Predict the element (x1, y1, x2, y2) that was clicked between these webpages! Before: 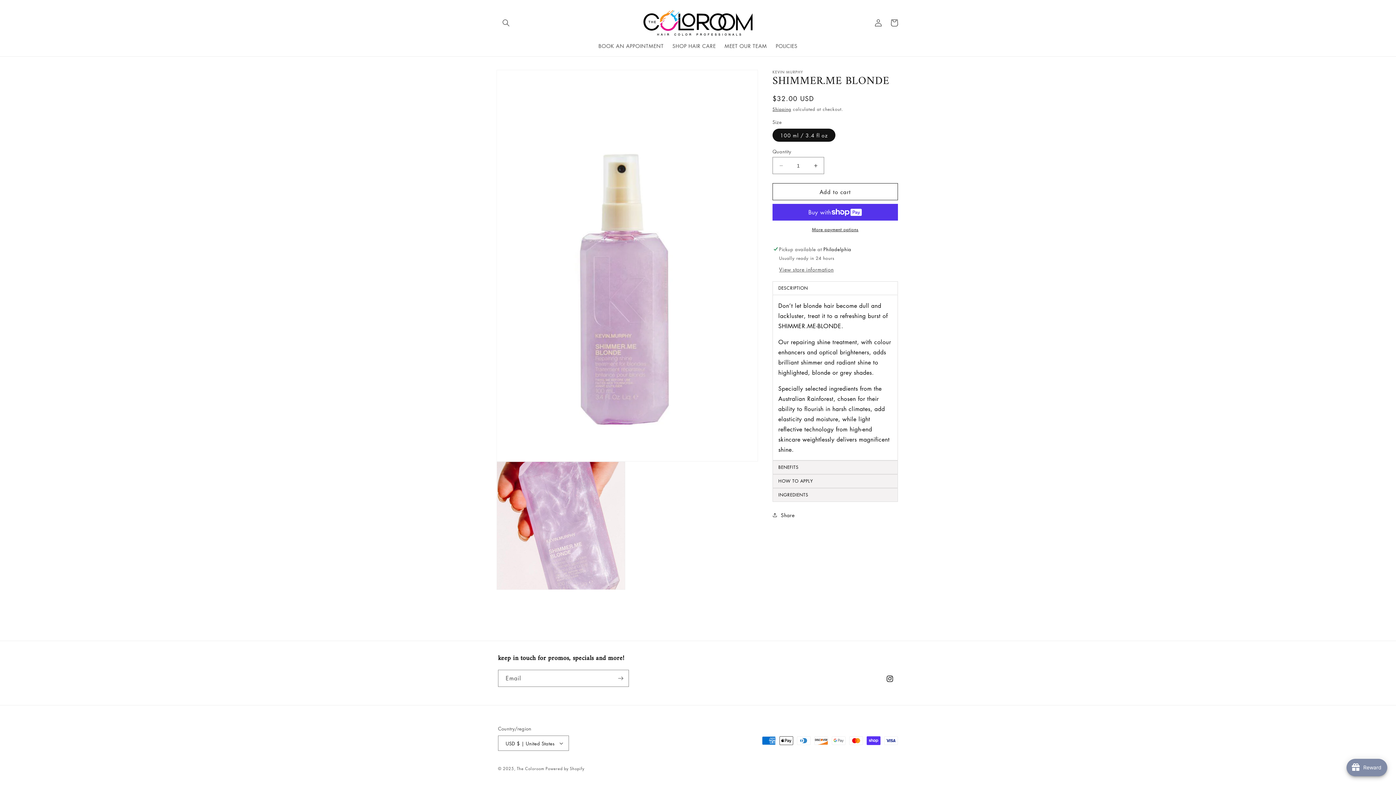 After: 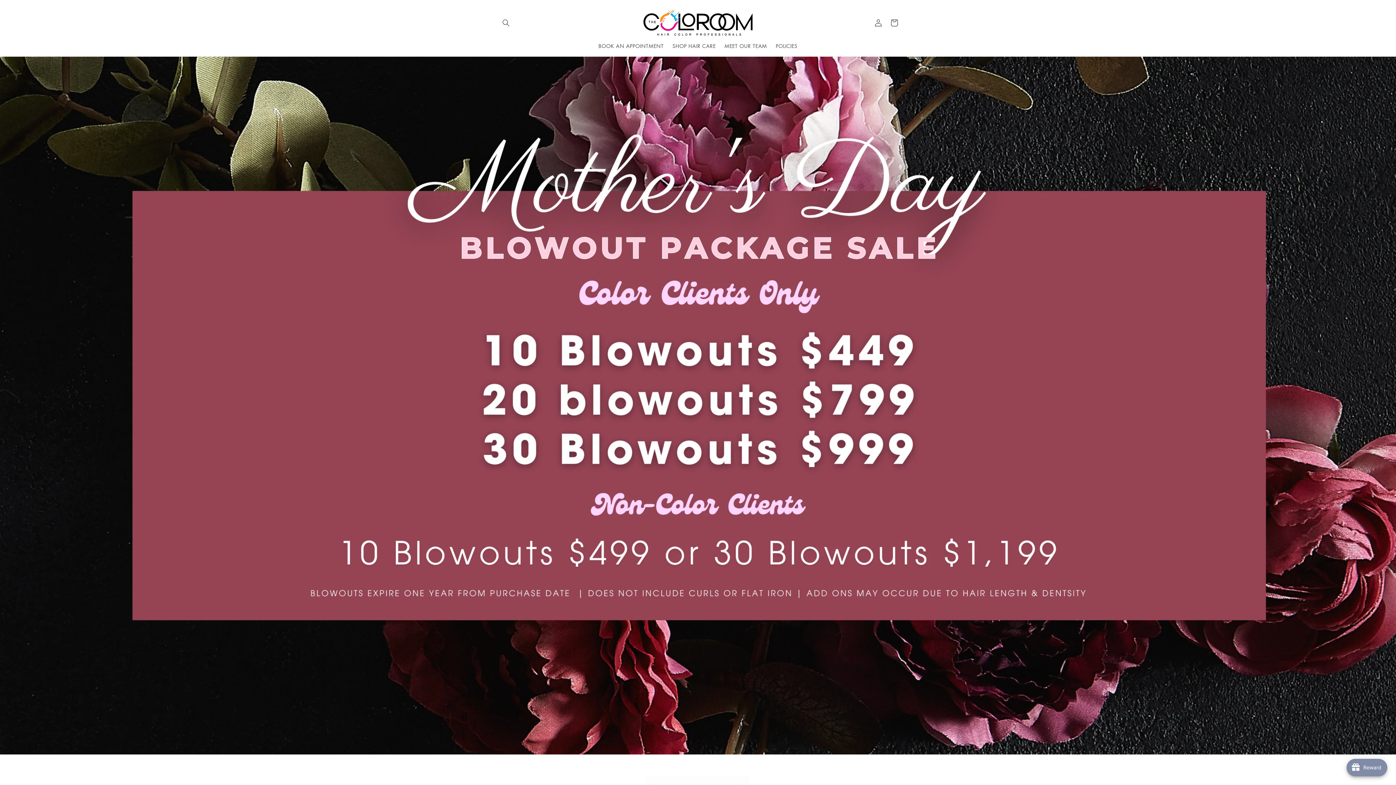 Action: bbox: (640, 7, 755, 38)